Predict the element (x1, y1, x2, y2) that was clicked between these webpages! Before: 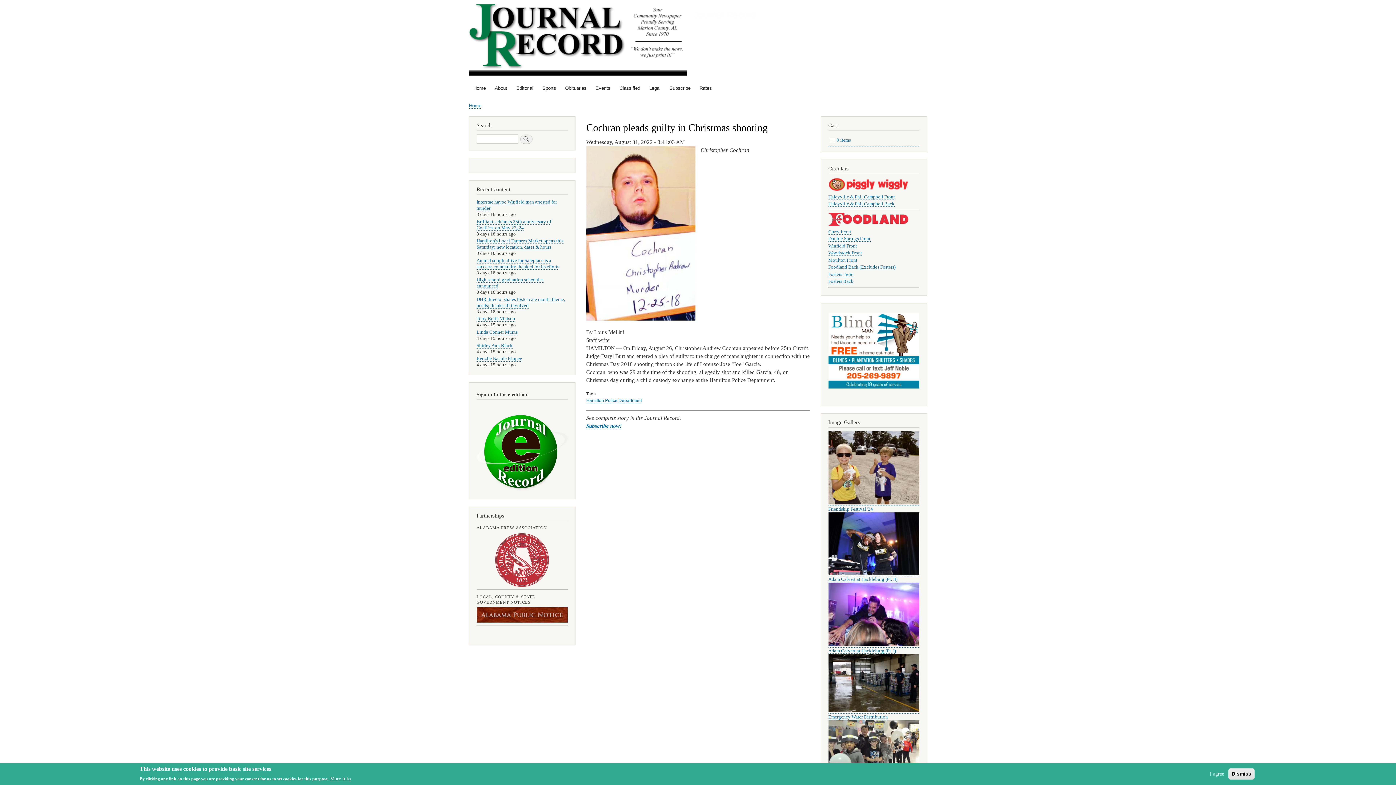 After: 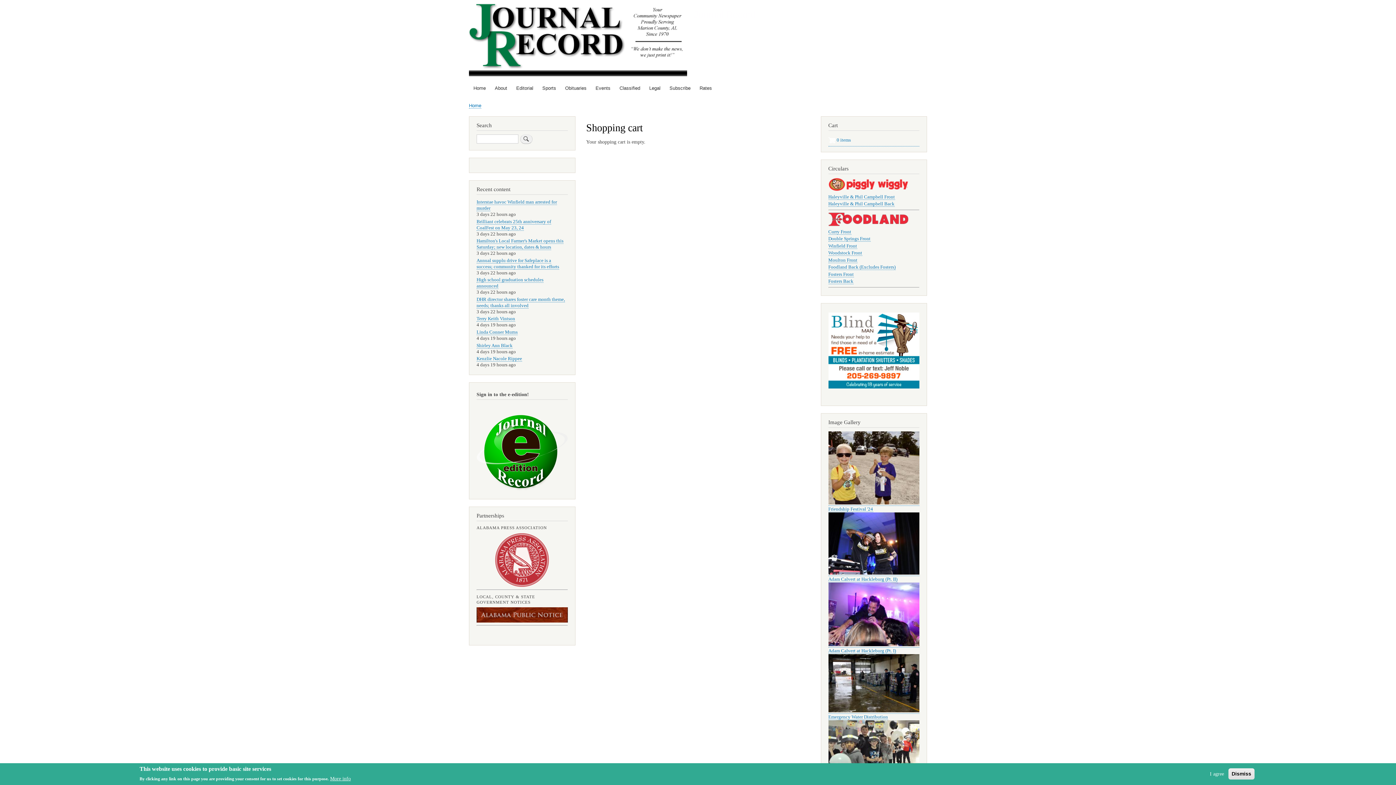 Action: bbox: (828, 134, 919, 146) label:  0 items